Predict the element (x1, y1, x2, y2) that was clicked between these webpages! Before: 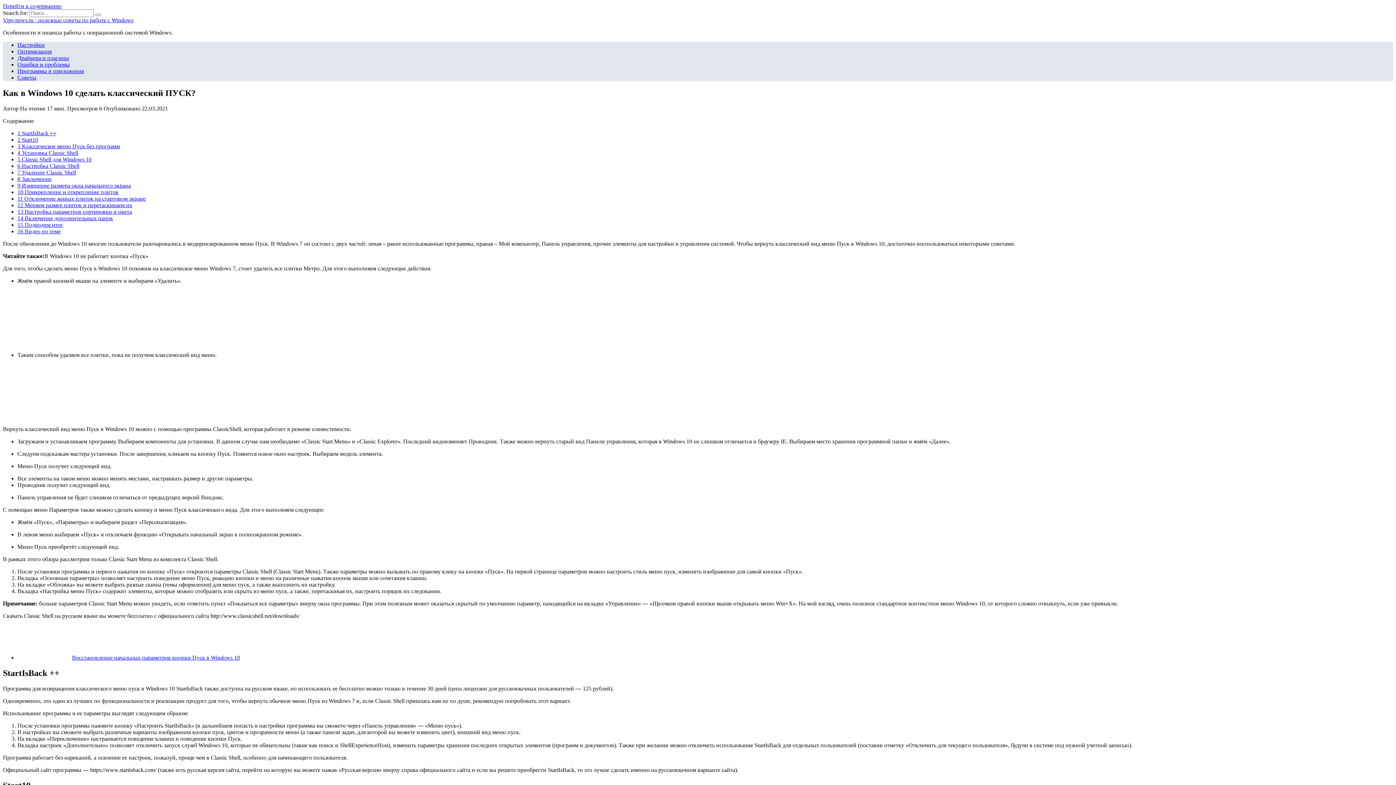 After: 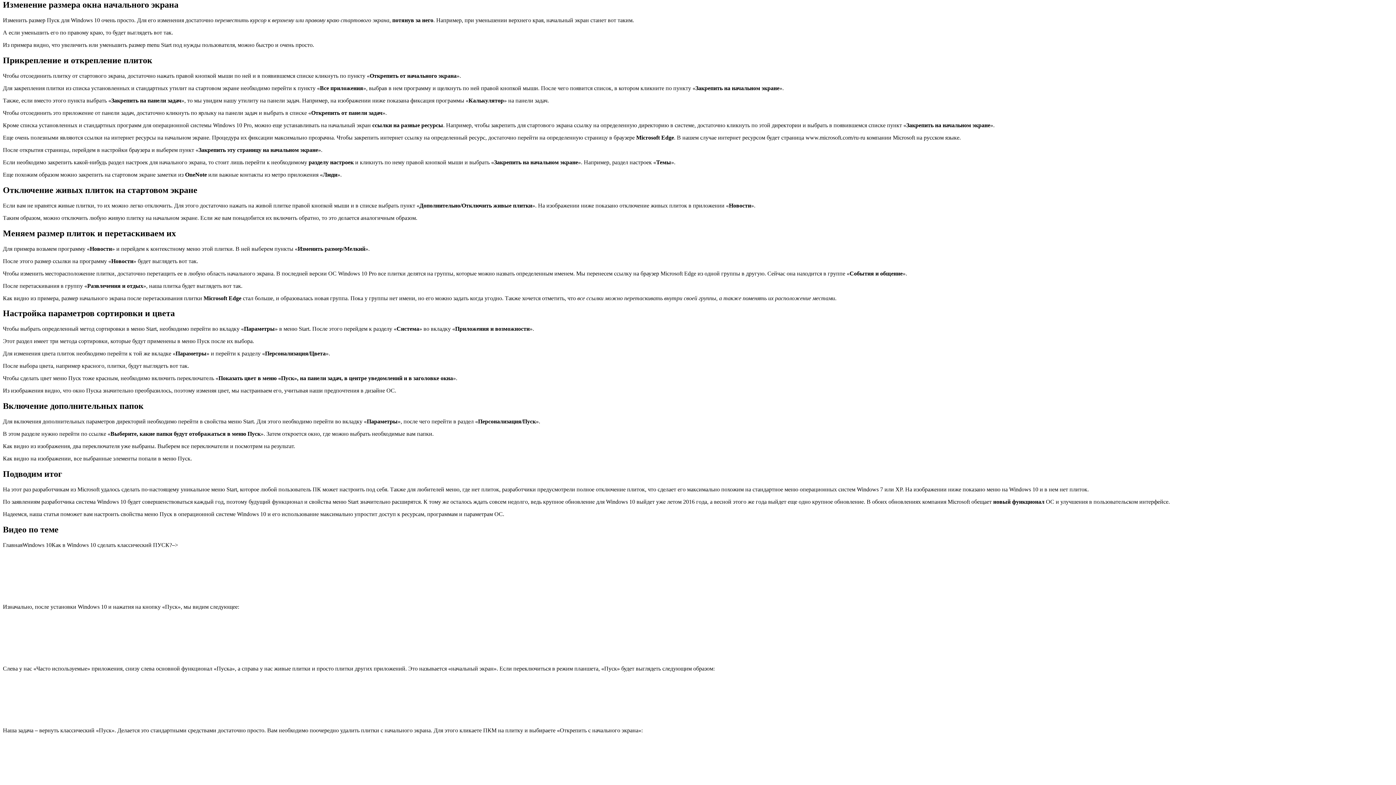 Action: bbox: (17, 182, 130, 188) label: 9 Изменение размера окна начального экрана